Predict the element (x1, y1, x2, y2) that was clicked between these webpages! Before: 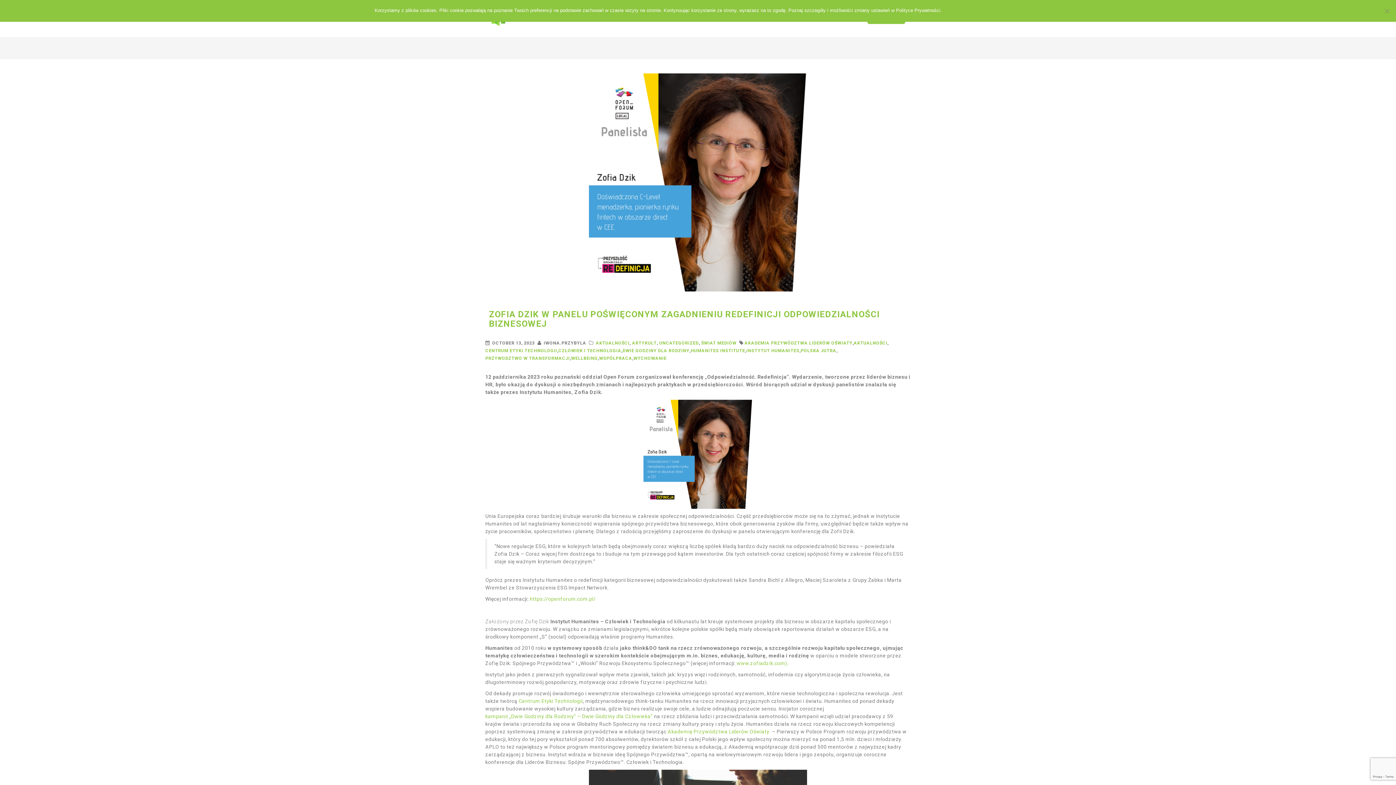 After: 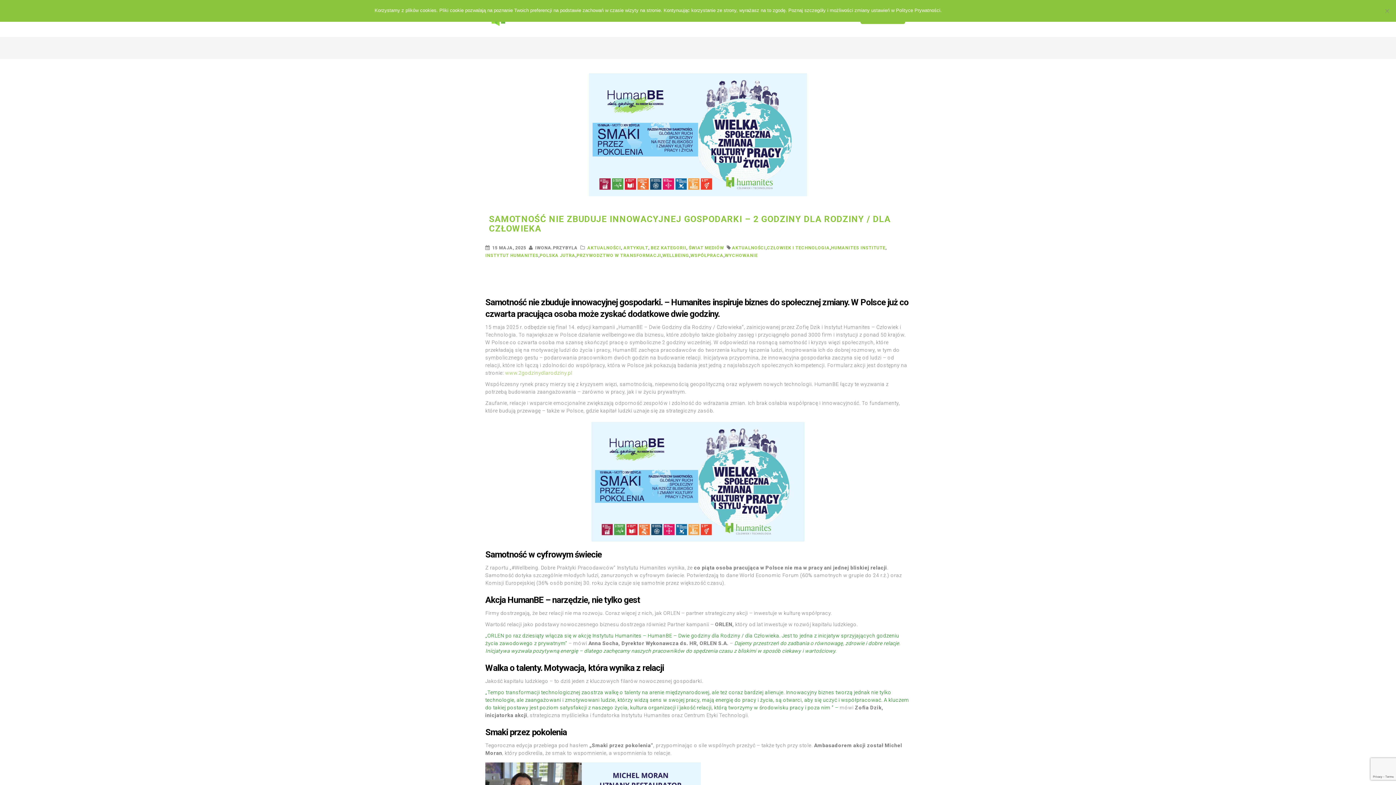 Action: bbox: (558, 347, 621, 354) label: CZŁOWIEK I TECHNOLOGIA